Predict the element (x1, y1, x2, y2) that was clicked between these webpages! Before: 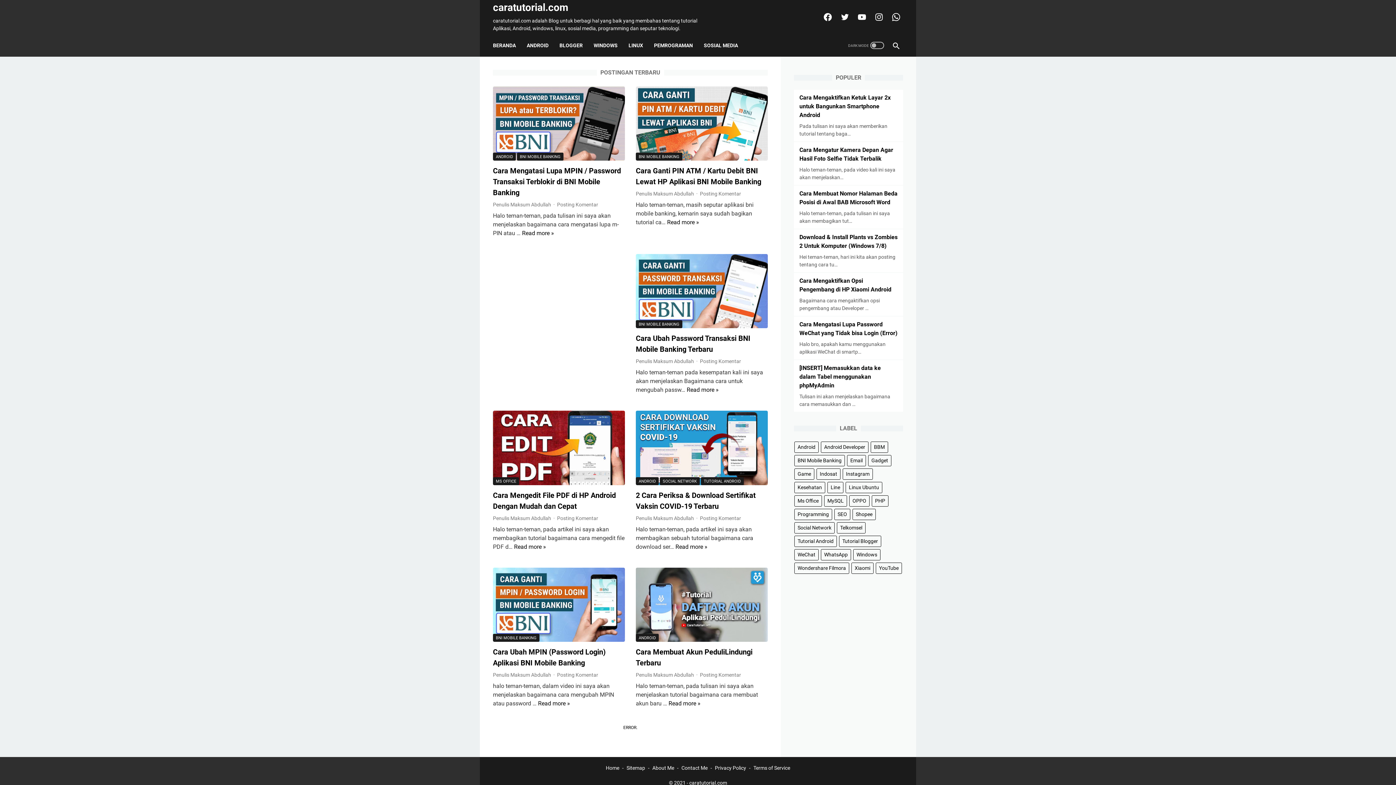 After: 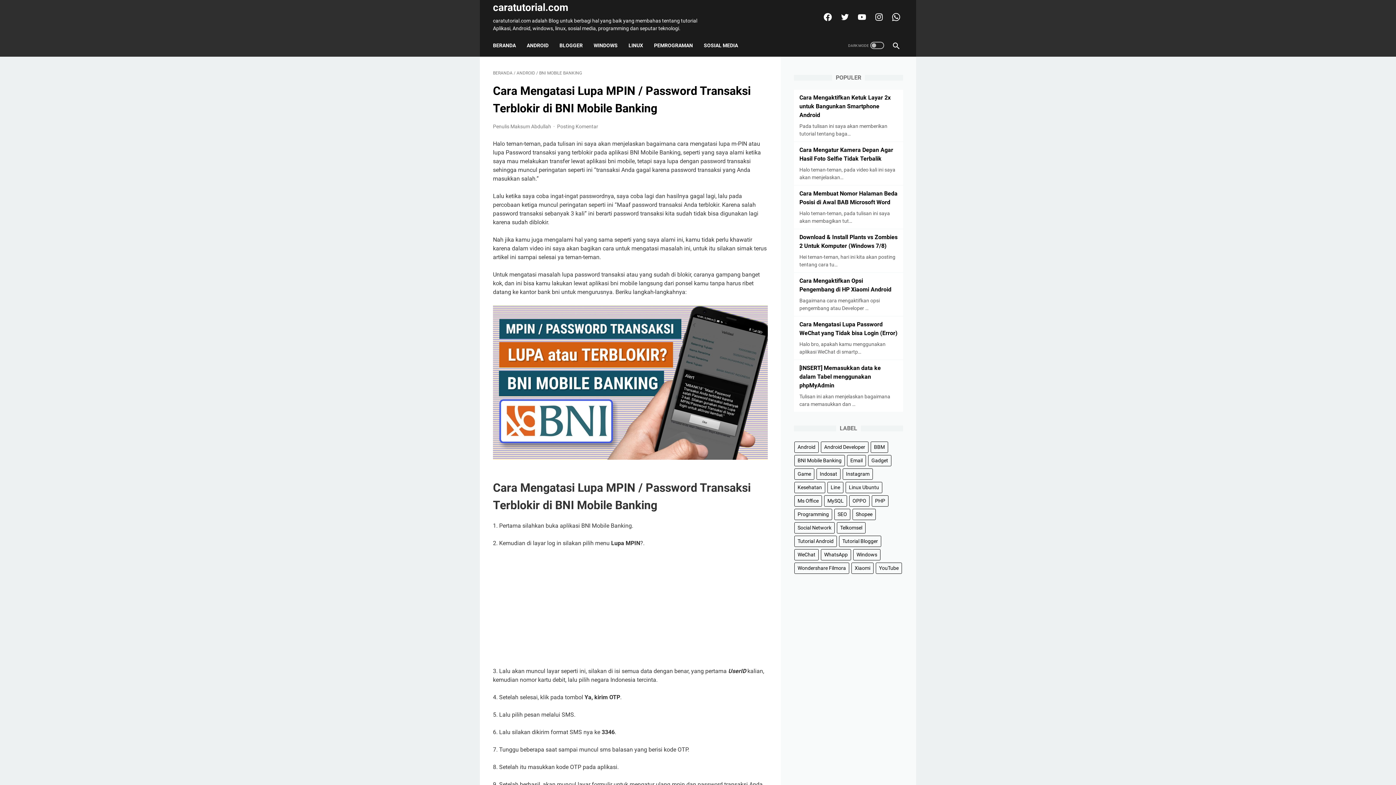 Action: label: Cara Mengatasi Lupa MPIN / Password Transaksi Terblokir di BNI Mobile Banking bbox: (493, 166, 621, 197)